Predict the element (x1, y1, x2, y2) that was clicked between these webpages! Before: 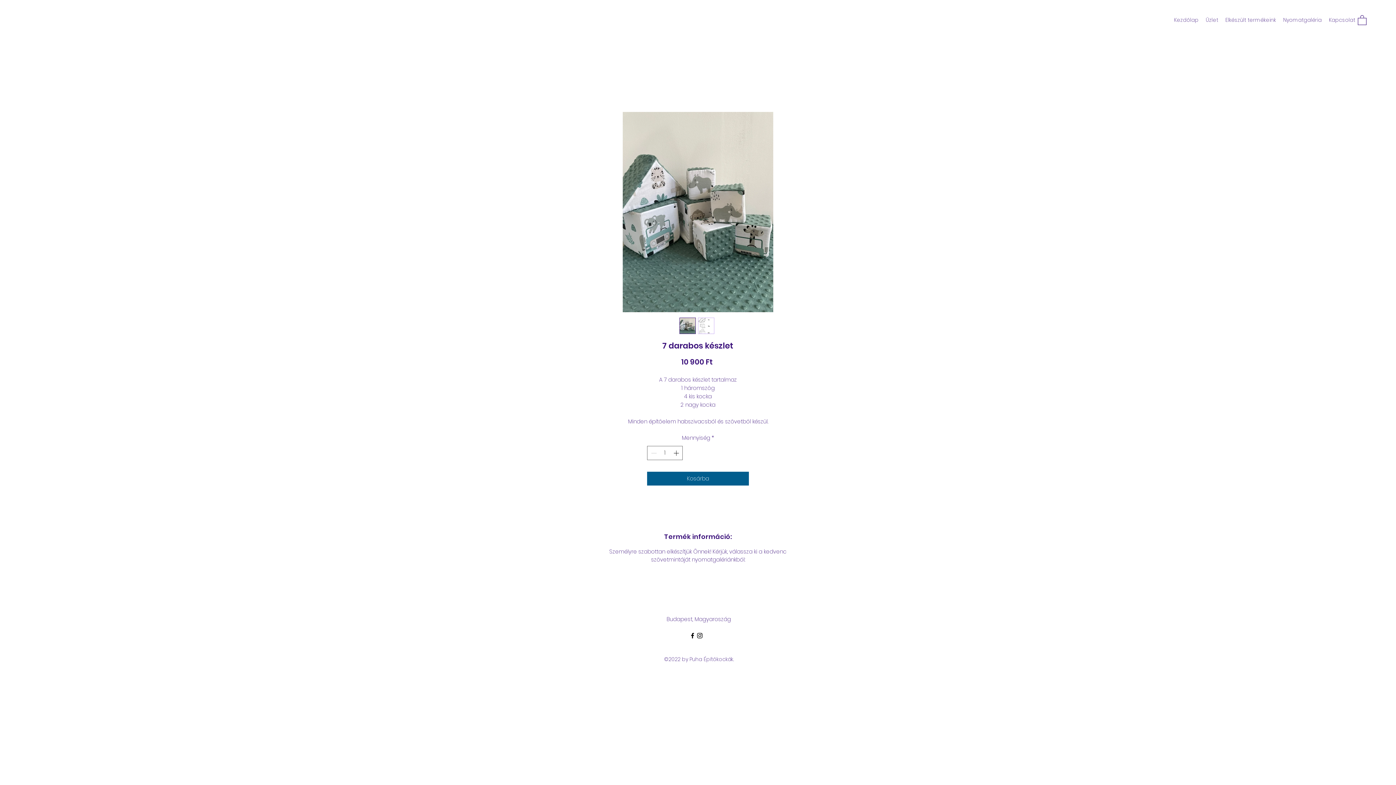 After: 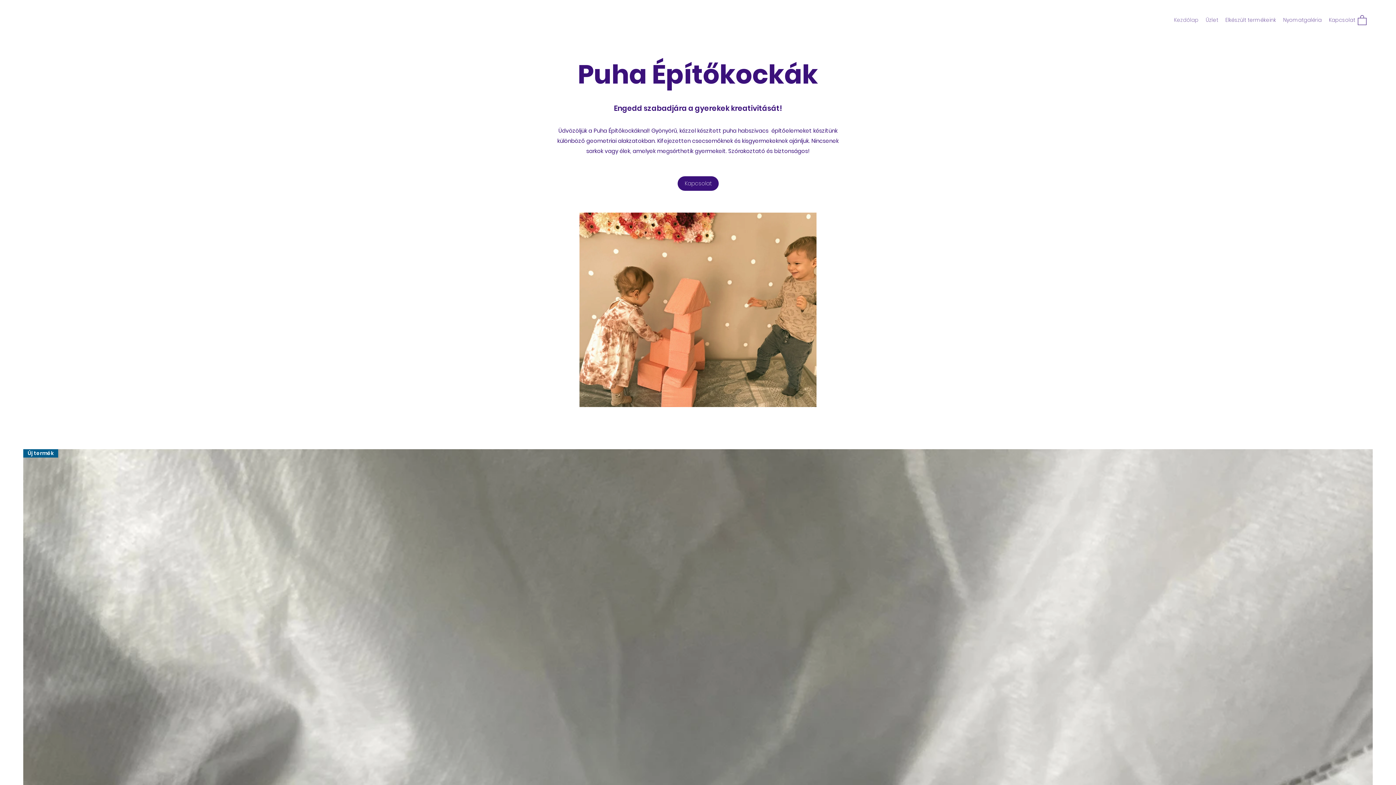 Action: bbox: (1170, 14, 1202, 25) label: Kezdőlap